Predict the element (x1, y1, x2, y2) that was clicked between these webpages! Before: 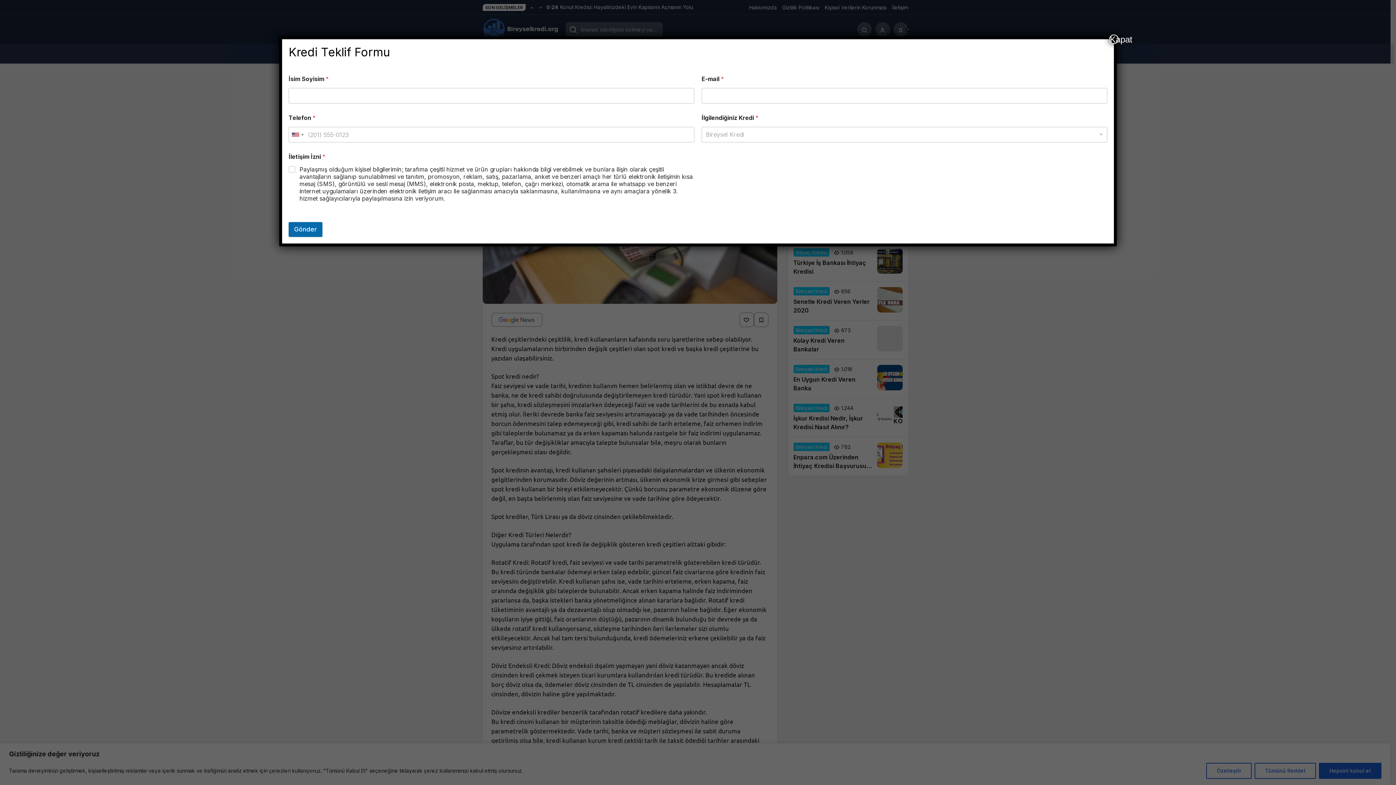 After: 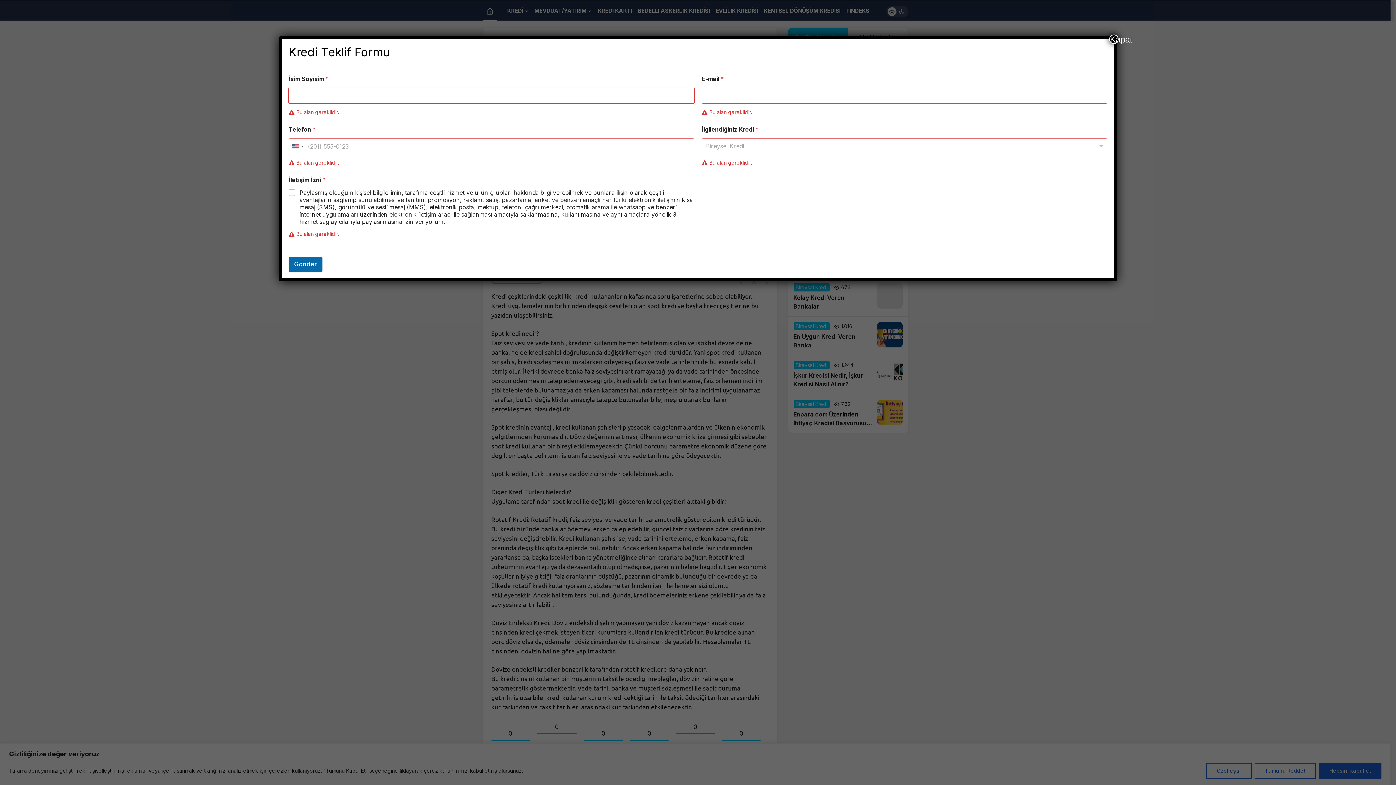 Action: bbox: (288, 222, 322, 237) label: Gönder